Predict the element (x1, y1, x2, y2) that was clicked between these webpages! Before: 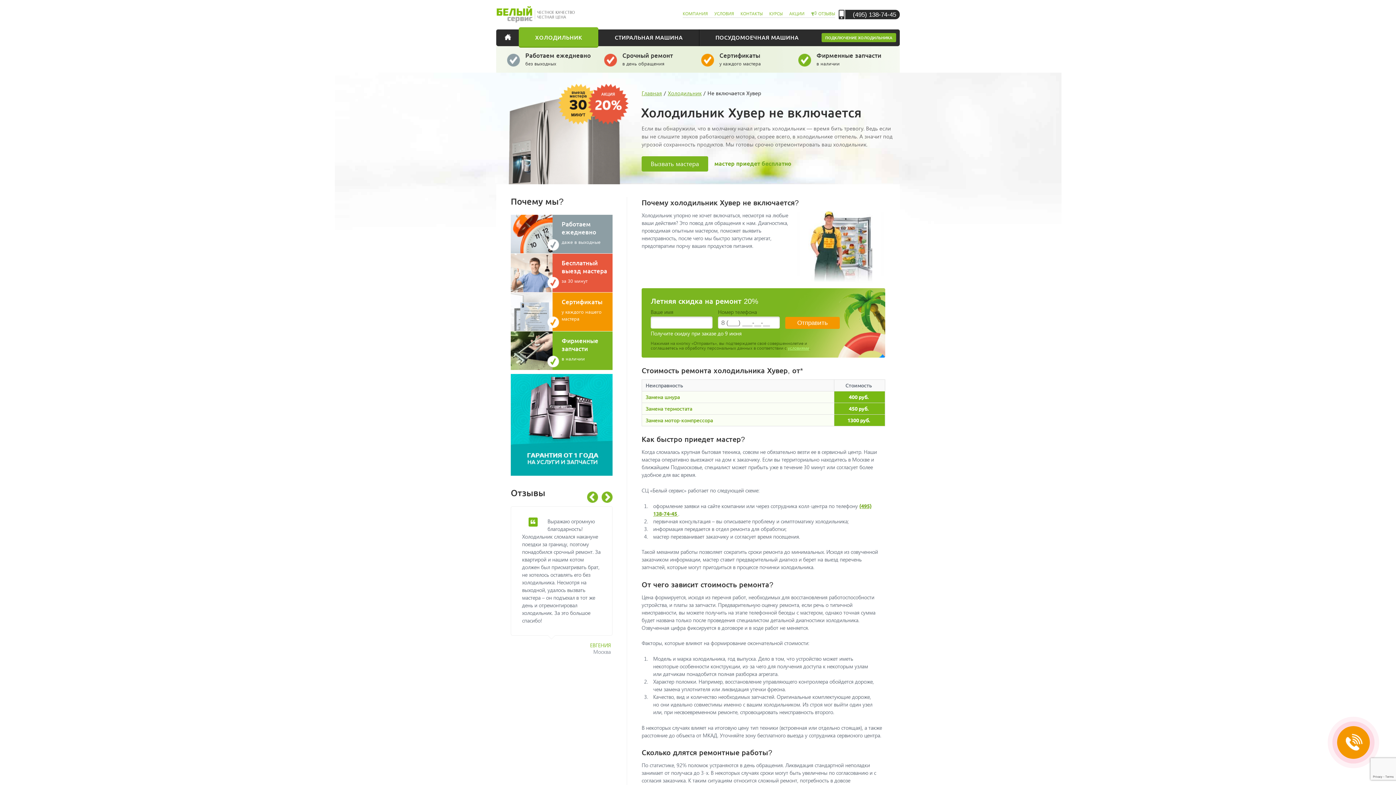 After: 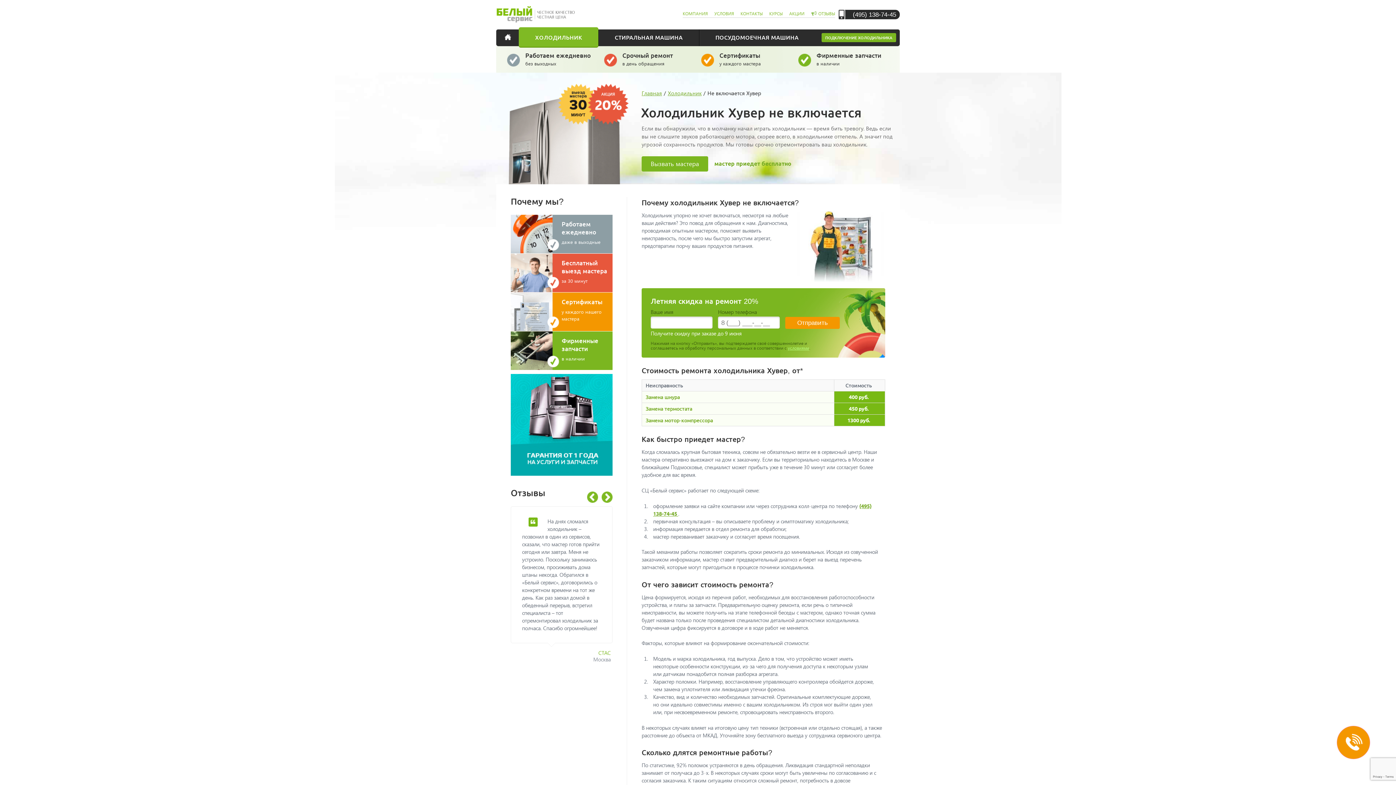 Action: label: Next bbox: (601, 491, 612, 503)